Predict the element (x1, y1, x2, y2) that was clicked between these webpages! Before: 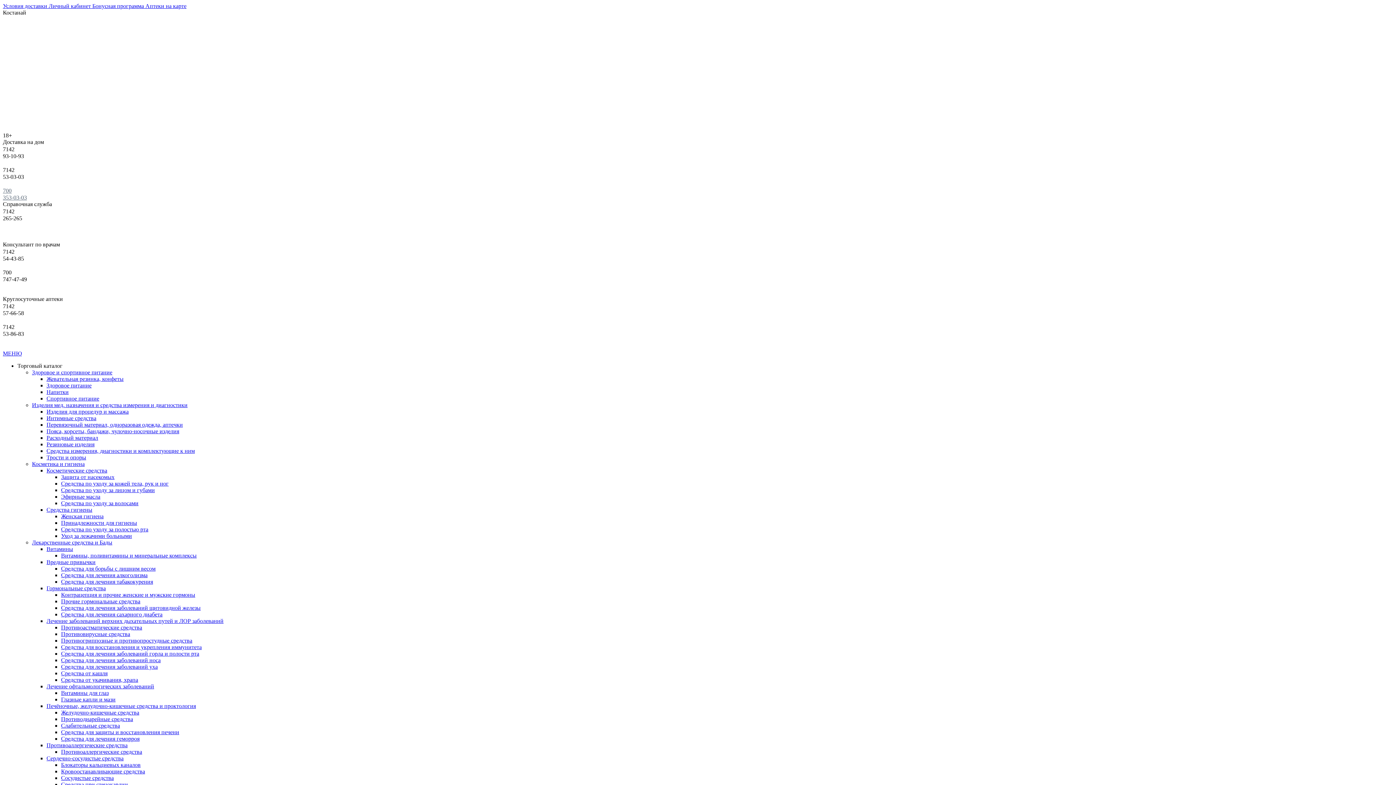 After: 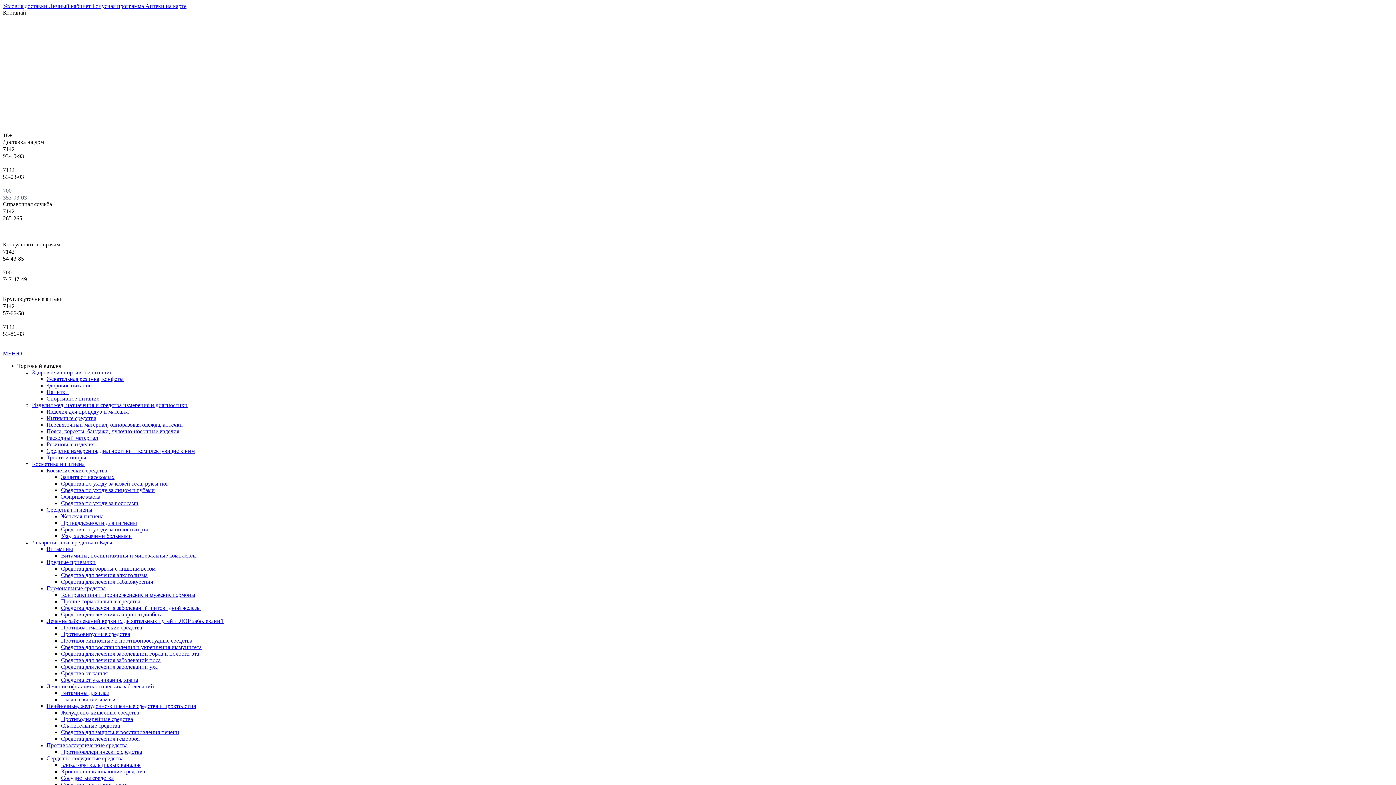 Action: bbox: (61, 749, 142, 755) label: Противоаллергические средства